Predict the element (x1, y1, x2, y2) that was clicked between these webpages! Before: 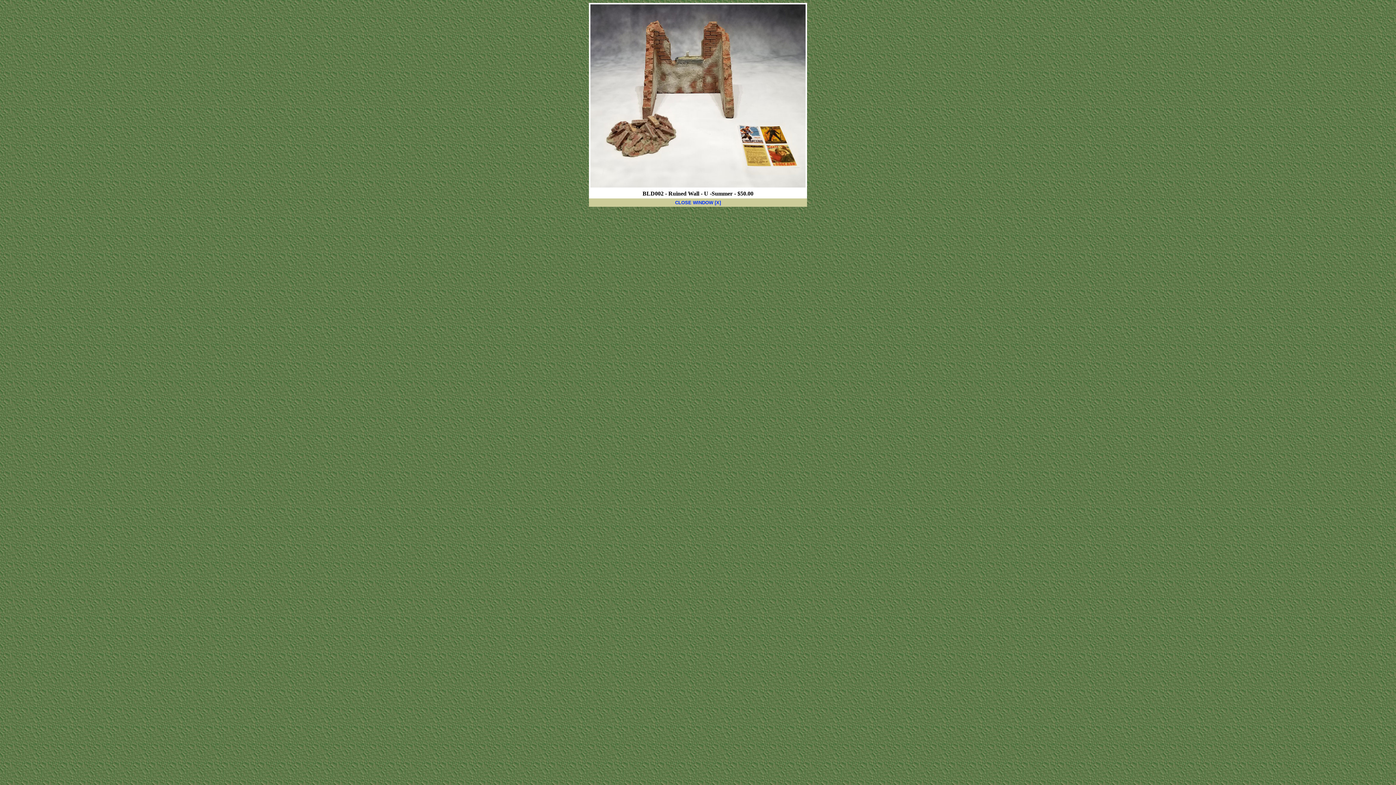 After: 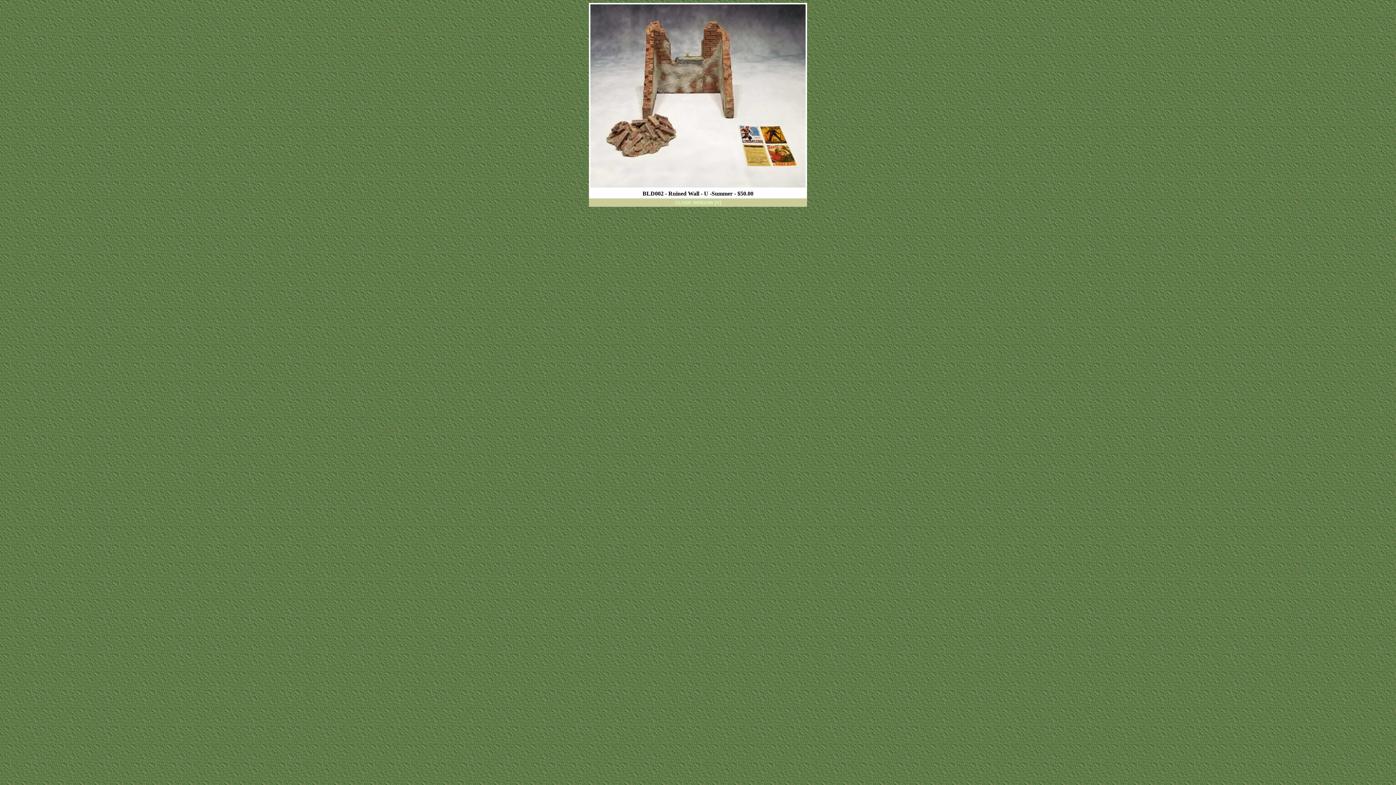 Action: bbox: (675, 199, 721, 205) label: CLOSE WINDOW [X]